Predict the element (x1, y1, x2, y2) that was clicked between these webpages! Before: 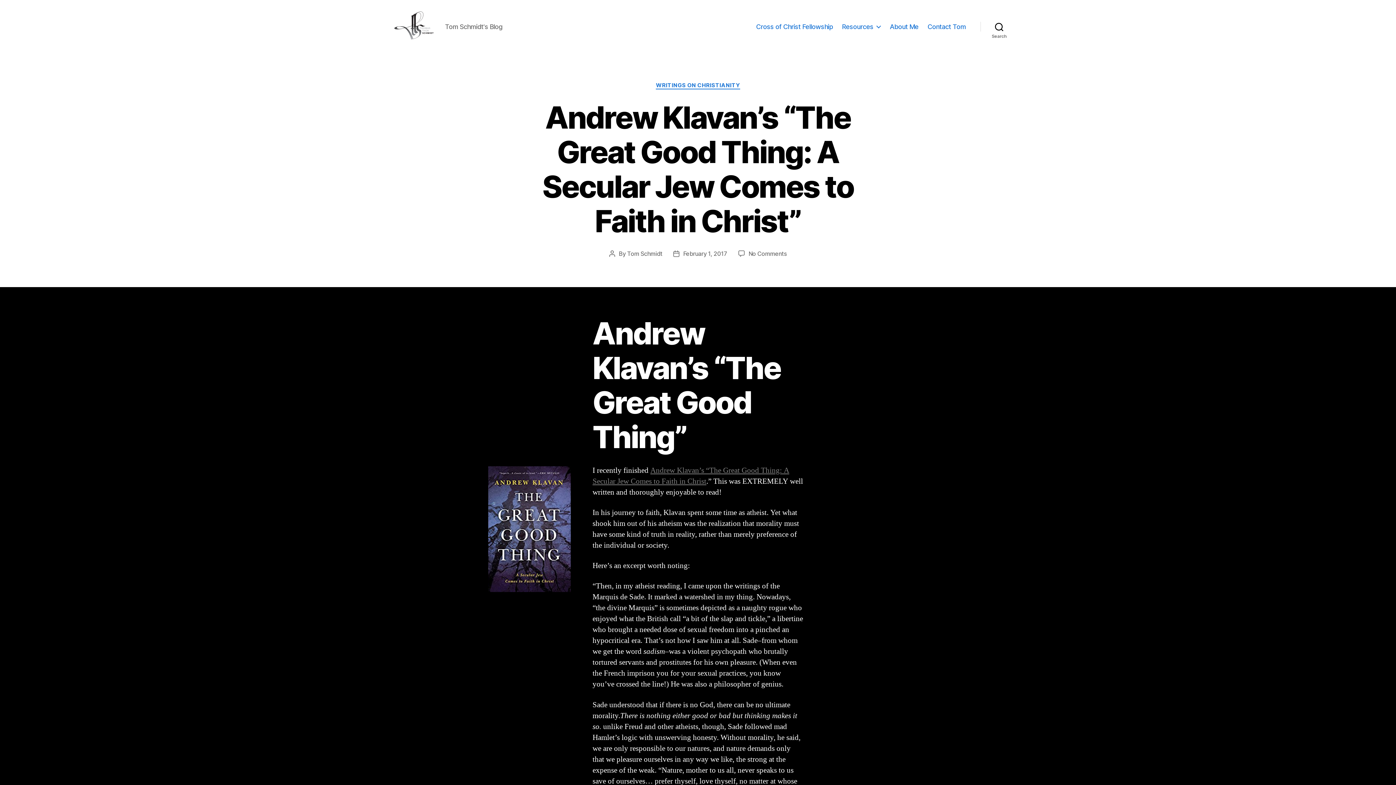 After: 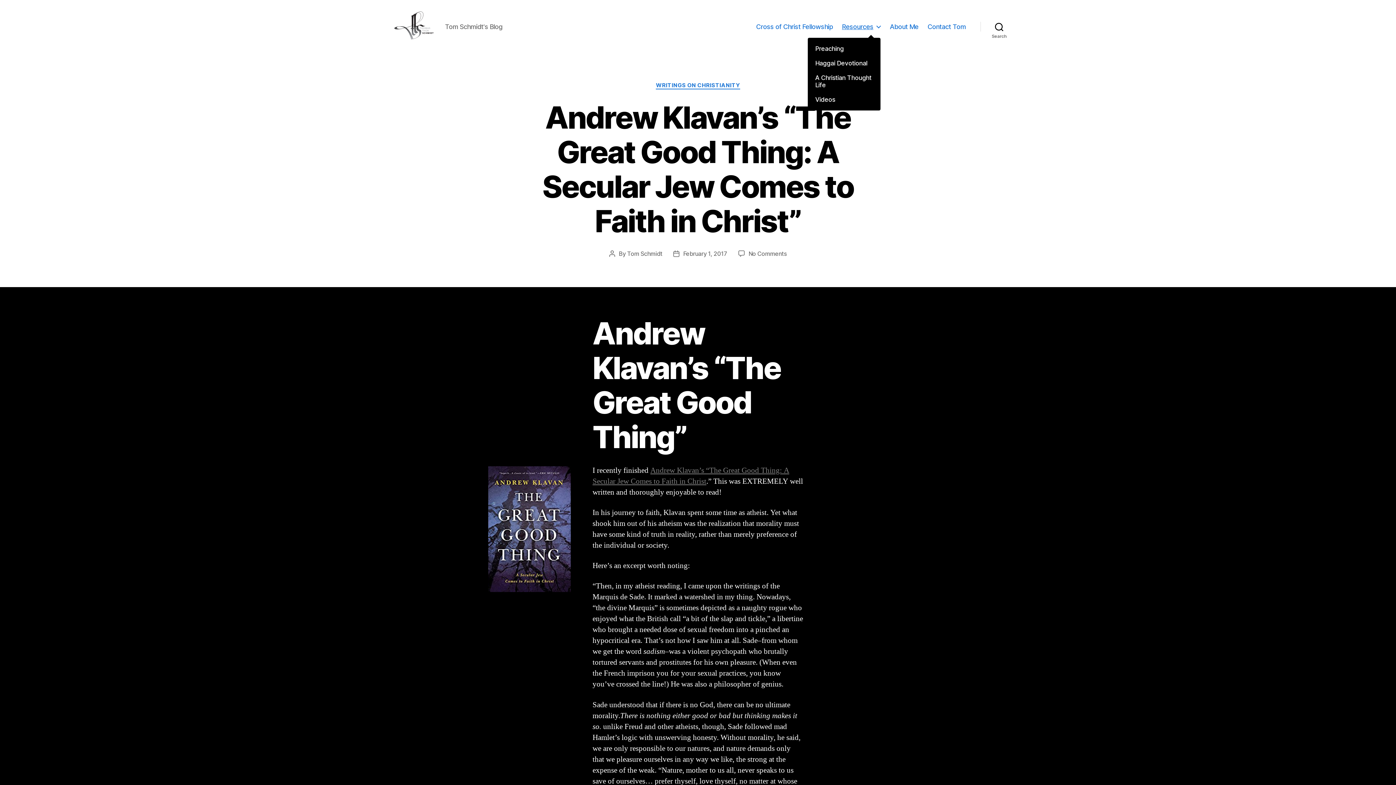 Action: label: Resources bbox: (842, 22, 880, 30)